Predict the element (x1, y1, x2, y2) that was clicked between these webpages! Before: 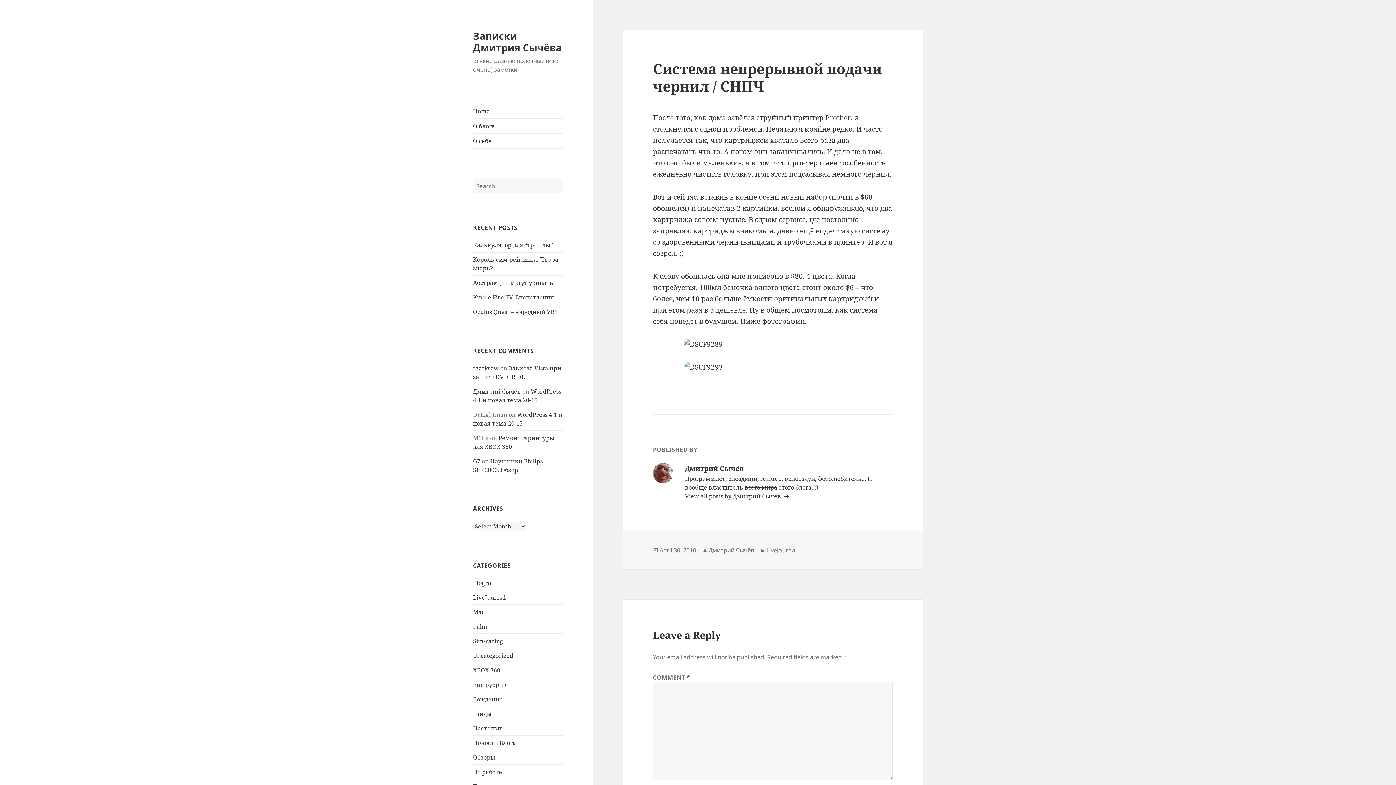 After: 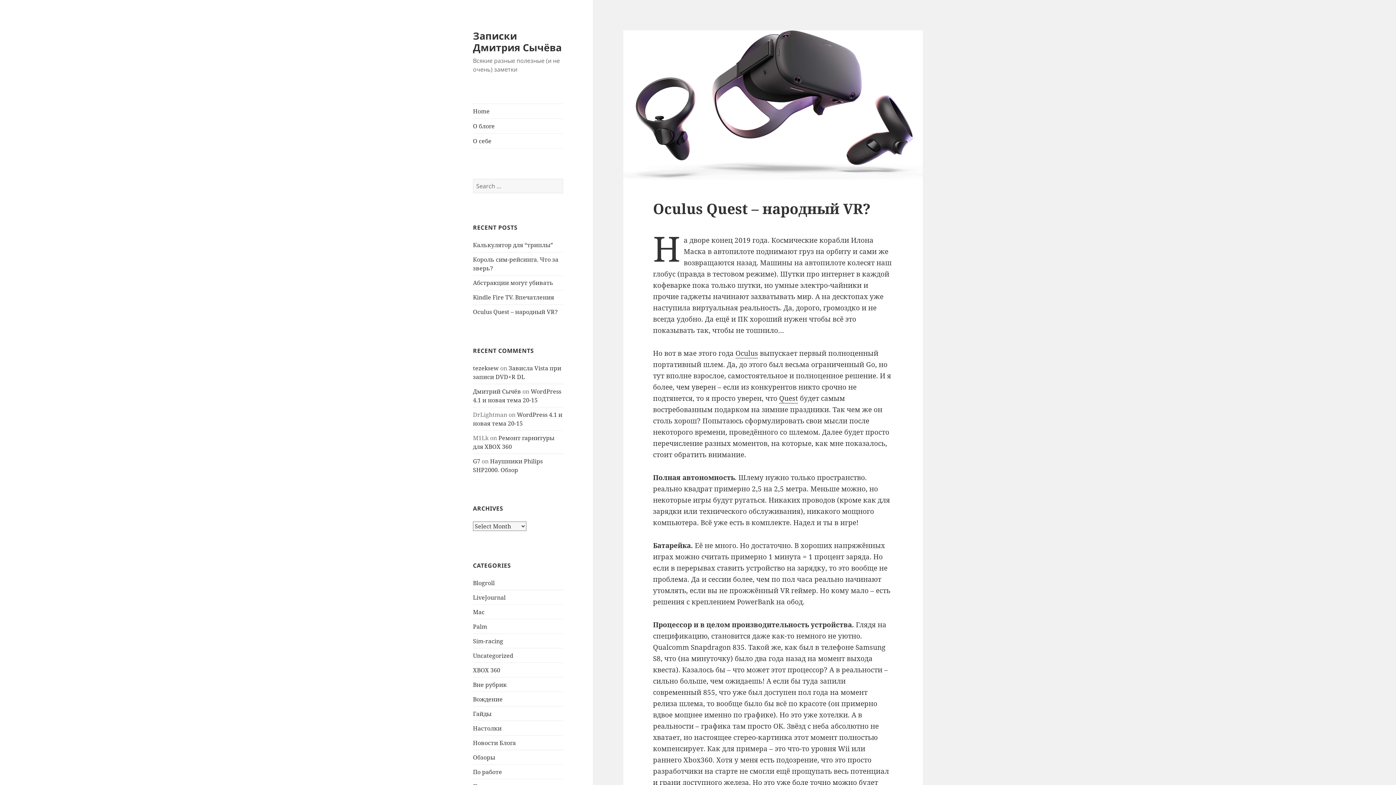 Action: bbox: (473, 308, 557, 316) label: Oculus Quest – народный VR?